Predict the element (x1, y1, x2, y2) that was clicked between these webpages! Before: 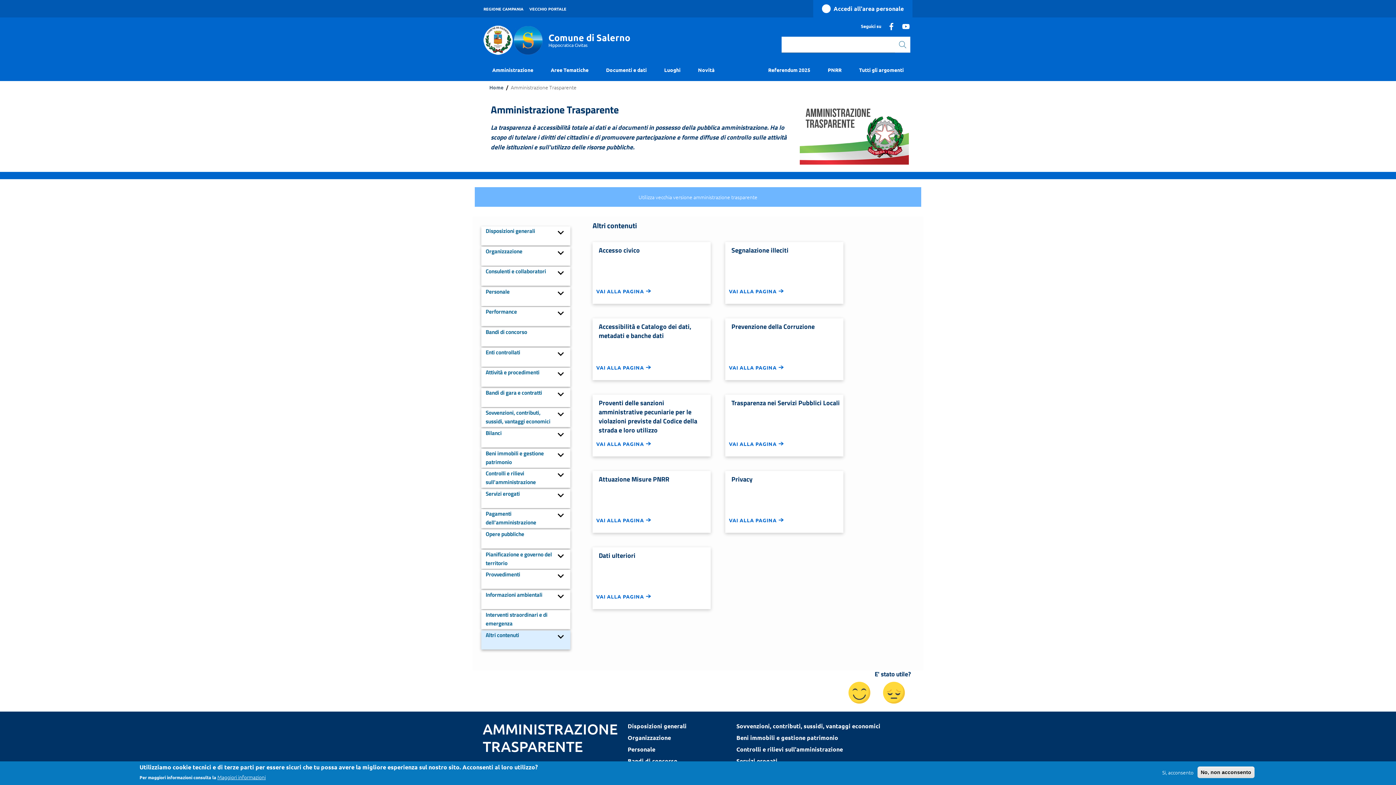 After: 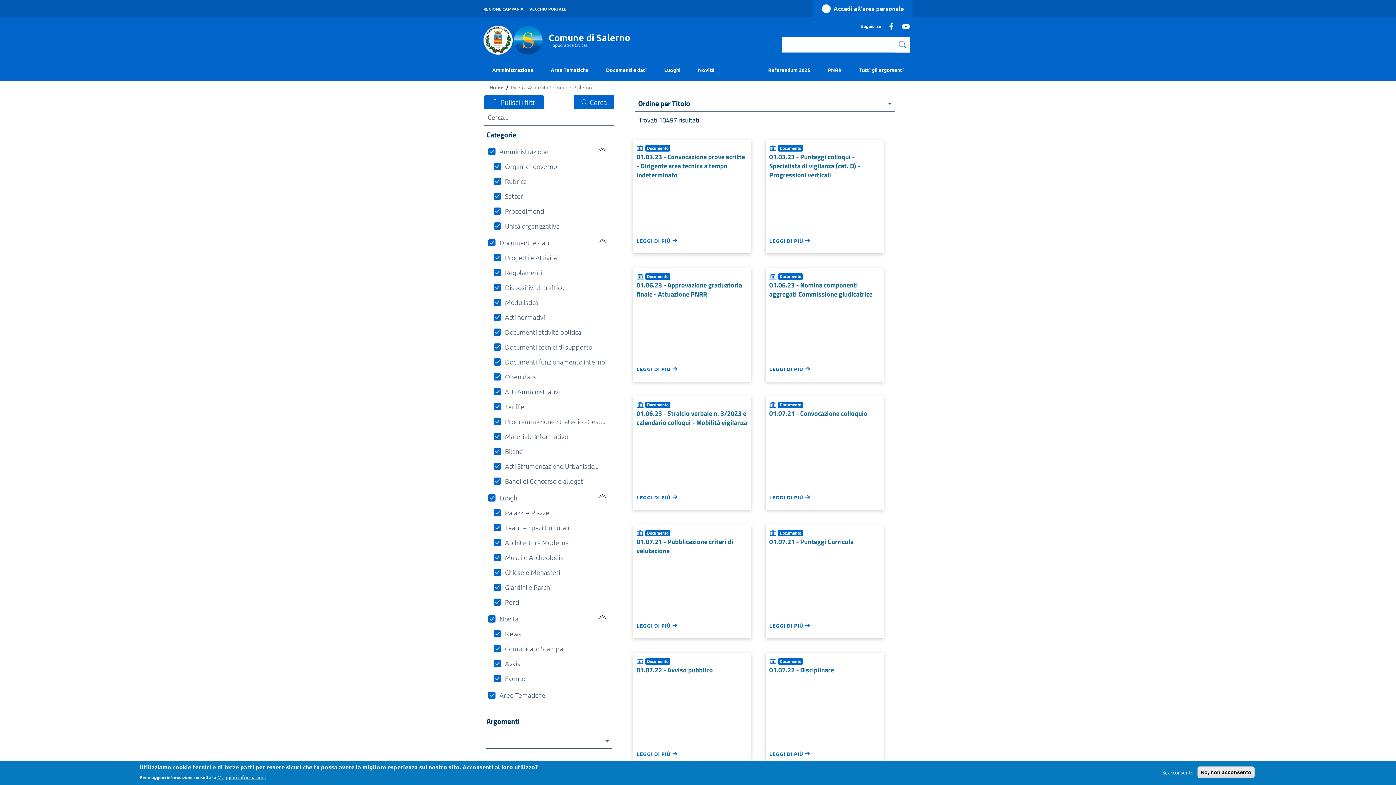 Action: bbox: (898, 39, 907, 49)